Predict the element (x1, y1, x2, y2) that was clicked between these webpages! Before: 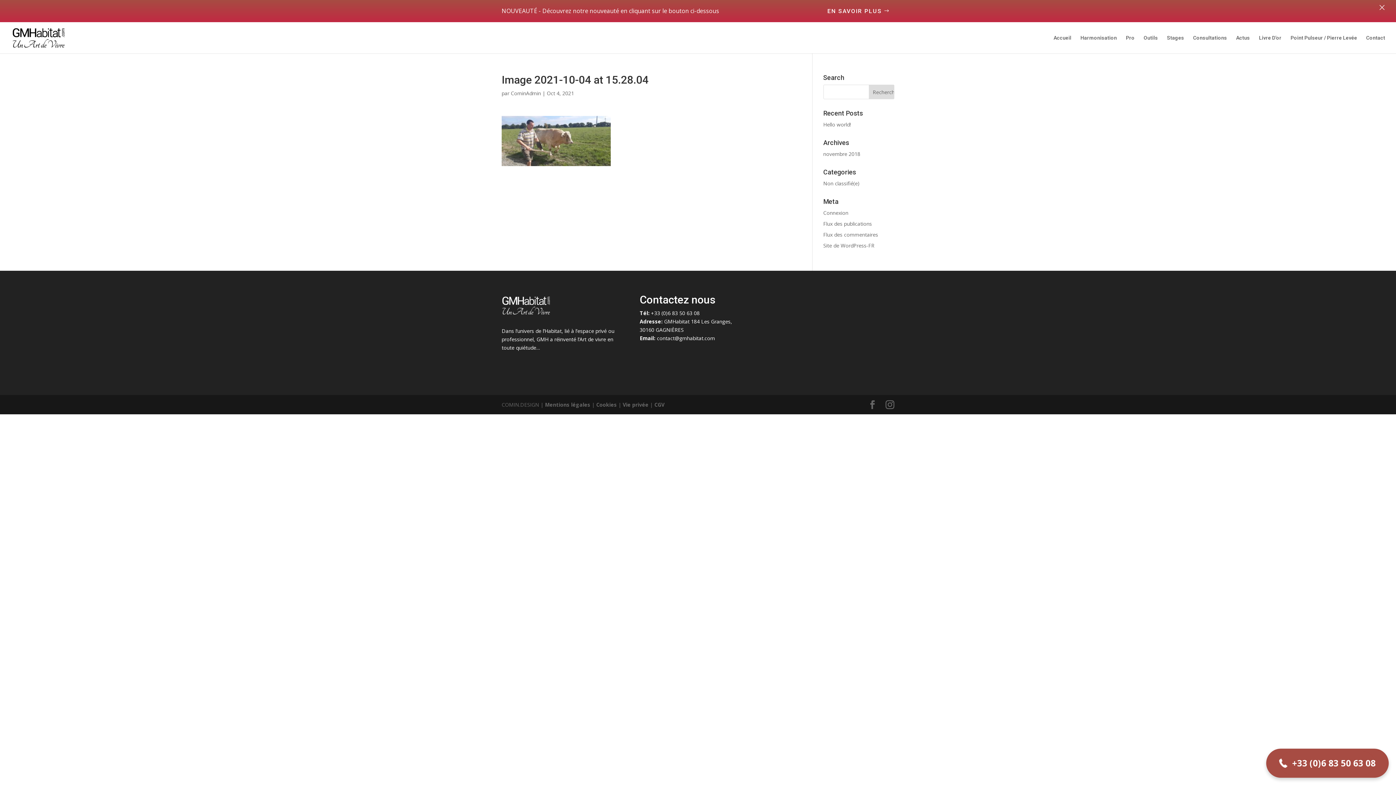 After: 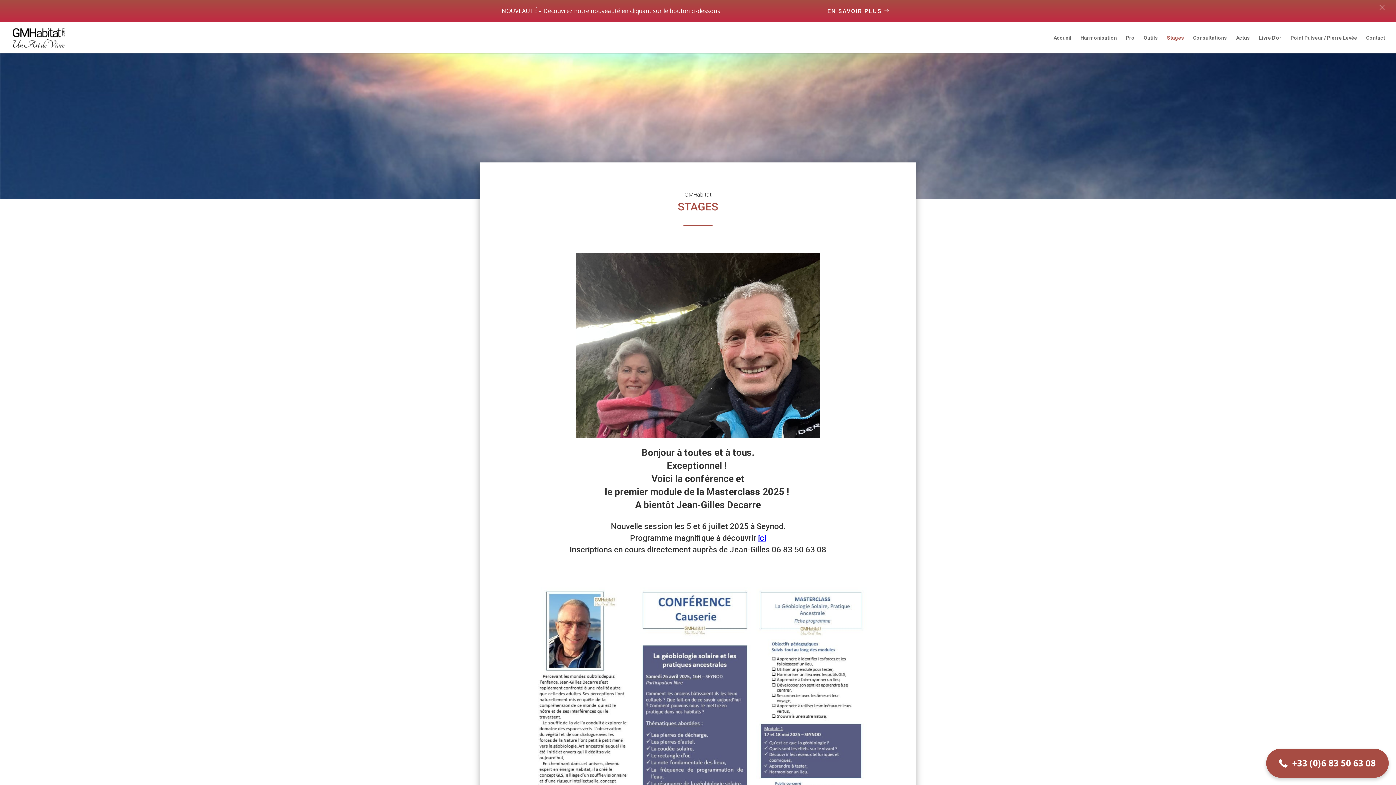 Action: bbox: (1167, 13, 1184, 31) label: Stages